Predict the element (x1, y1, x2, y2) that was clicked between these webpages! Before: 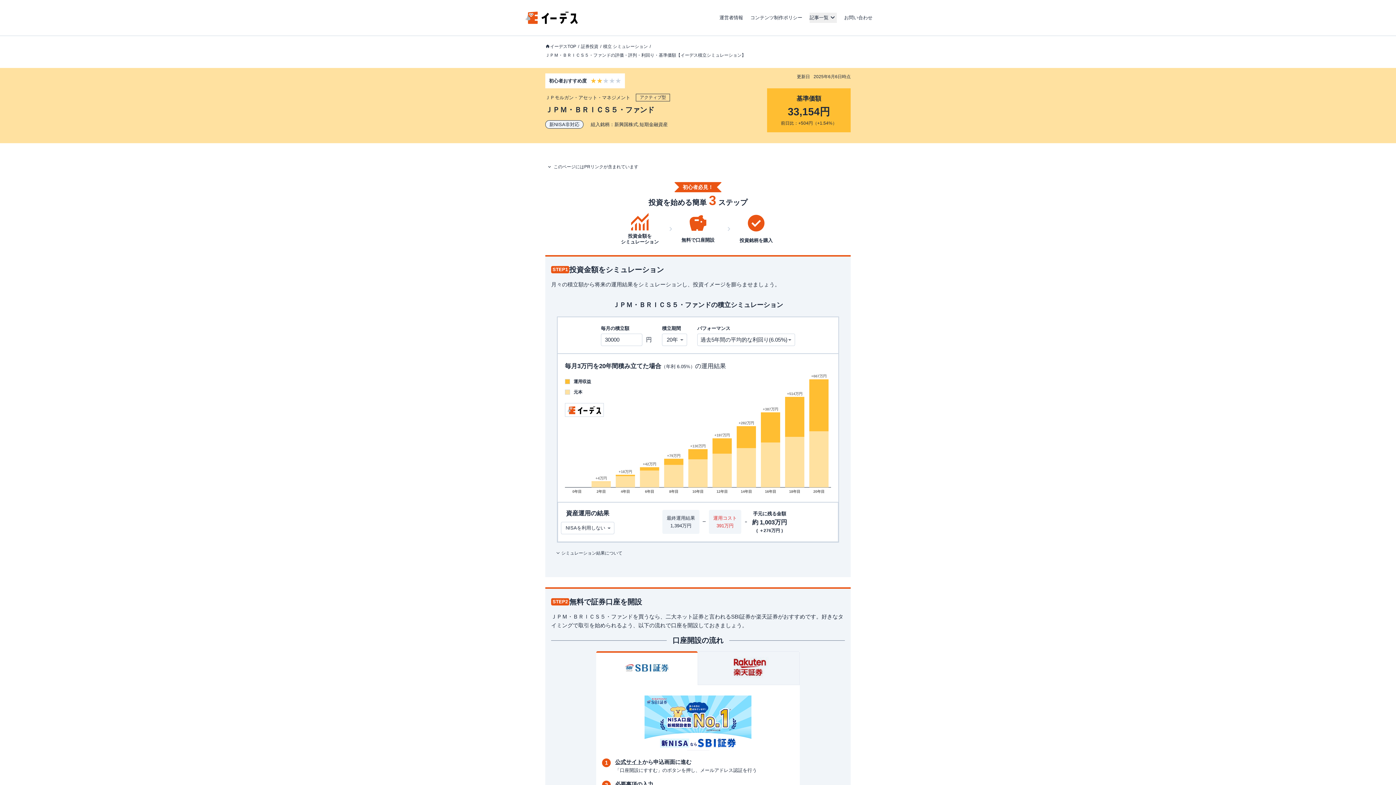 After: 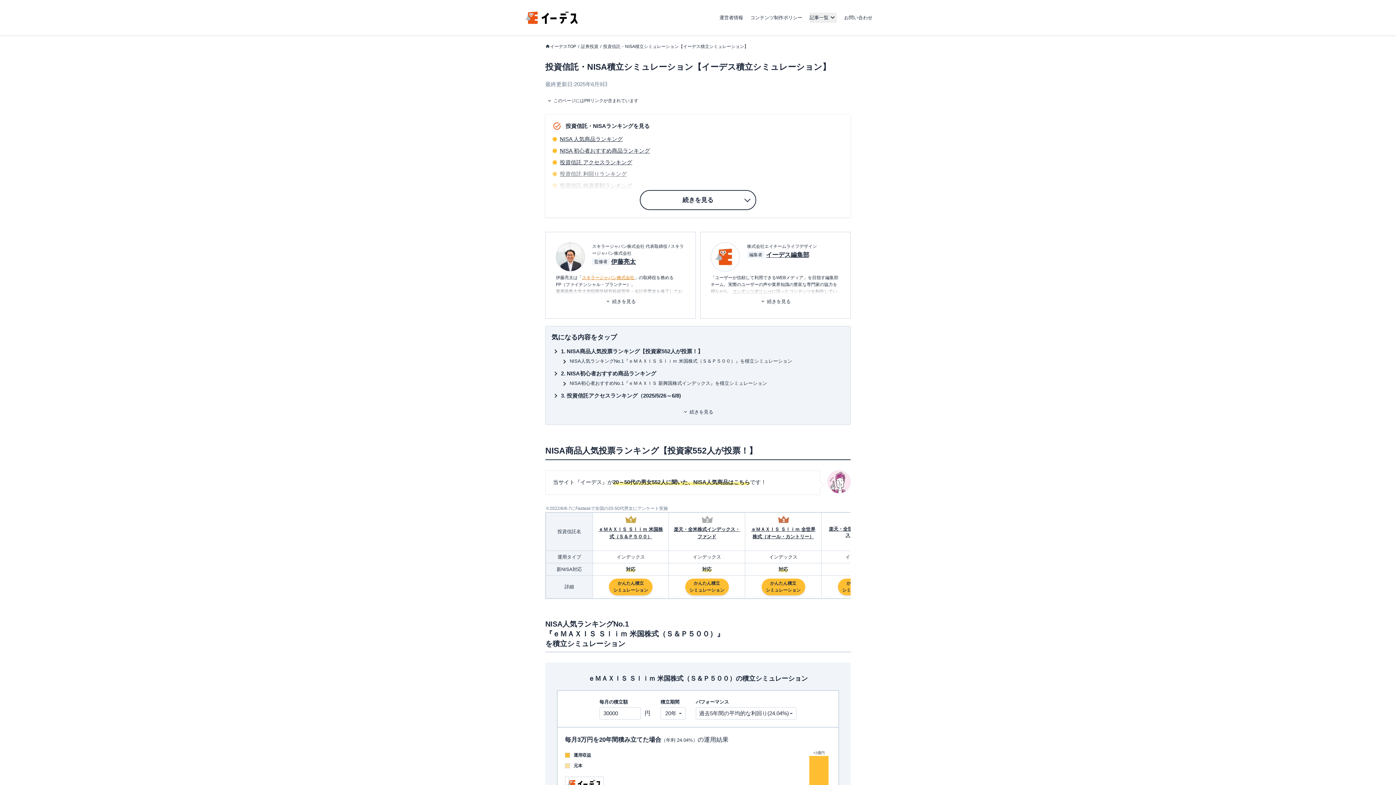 Action: bbox: (603, 43, 648, 49) label: 積立 シミュレーション